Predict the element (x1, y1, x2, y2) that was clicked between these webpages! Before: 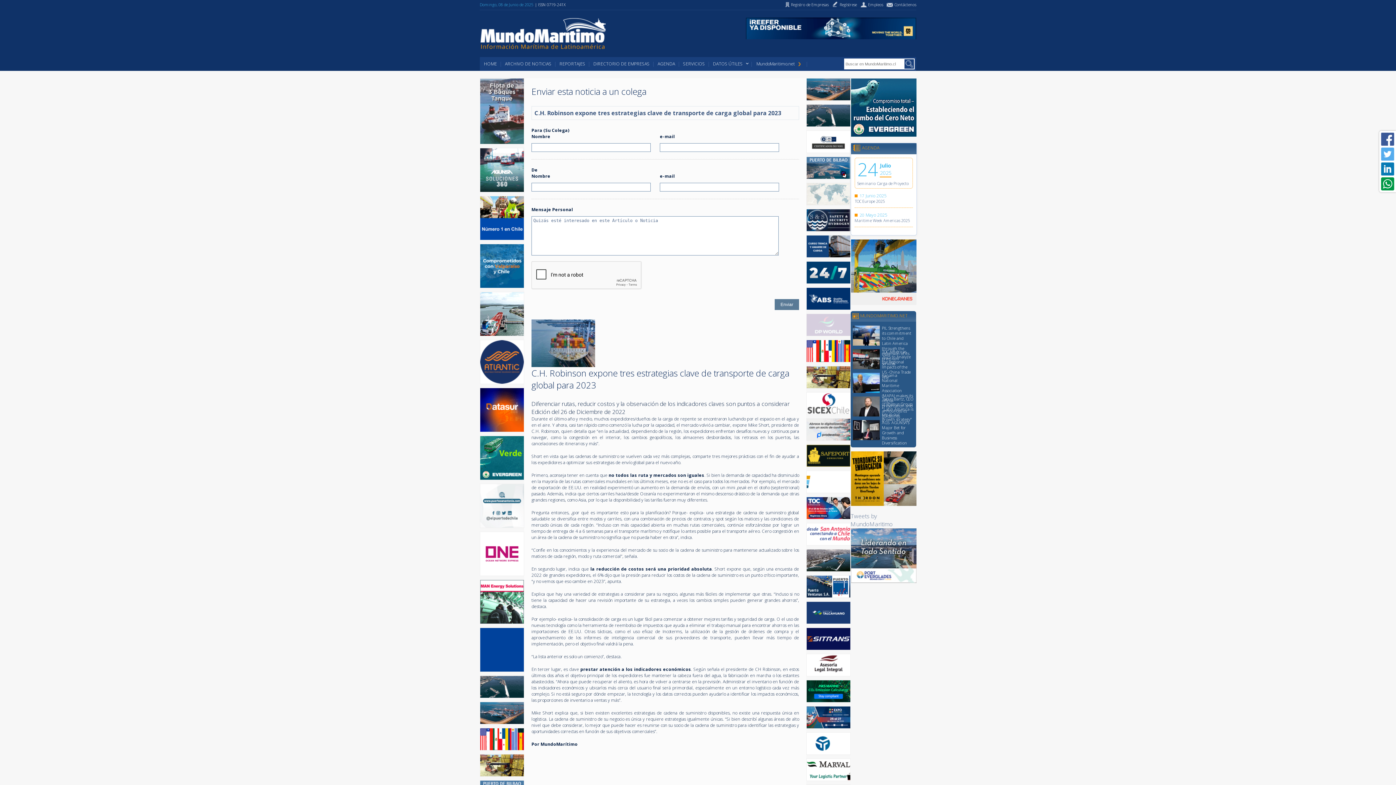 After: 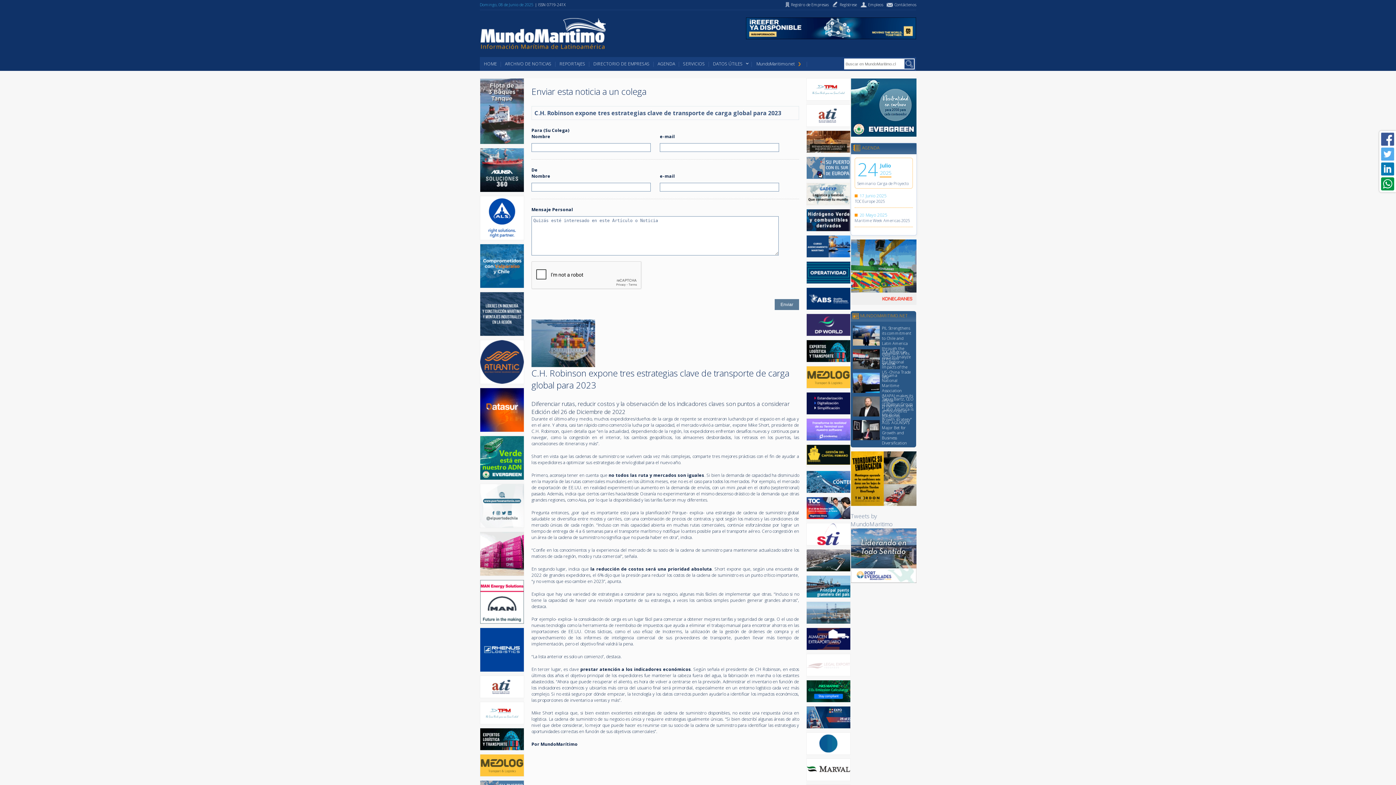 Action: bbox: (806, 460, 850, 468)